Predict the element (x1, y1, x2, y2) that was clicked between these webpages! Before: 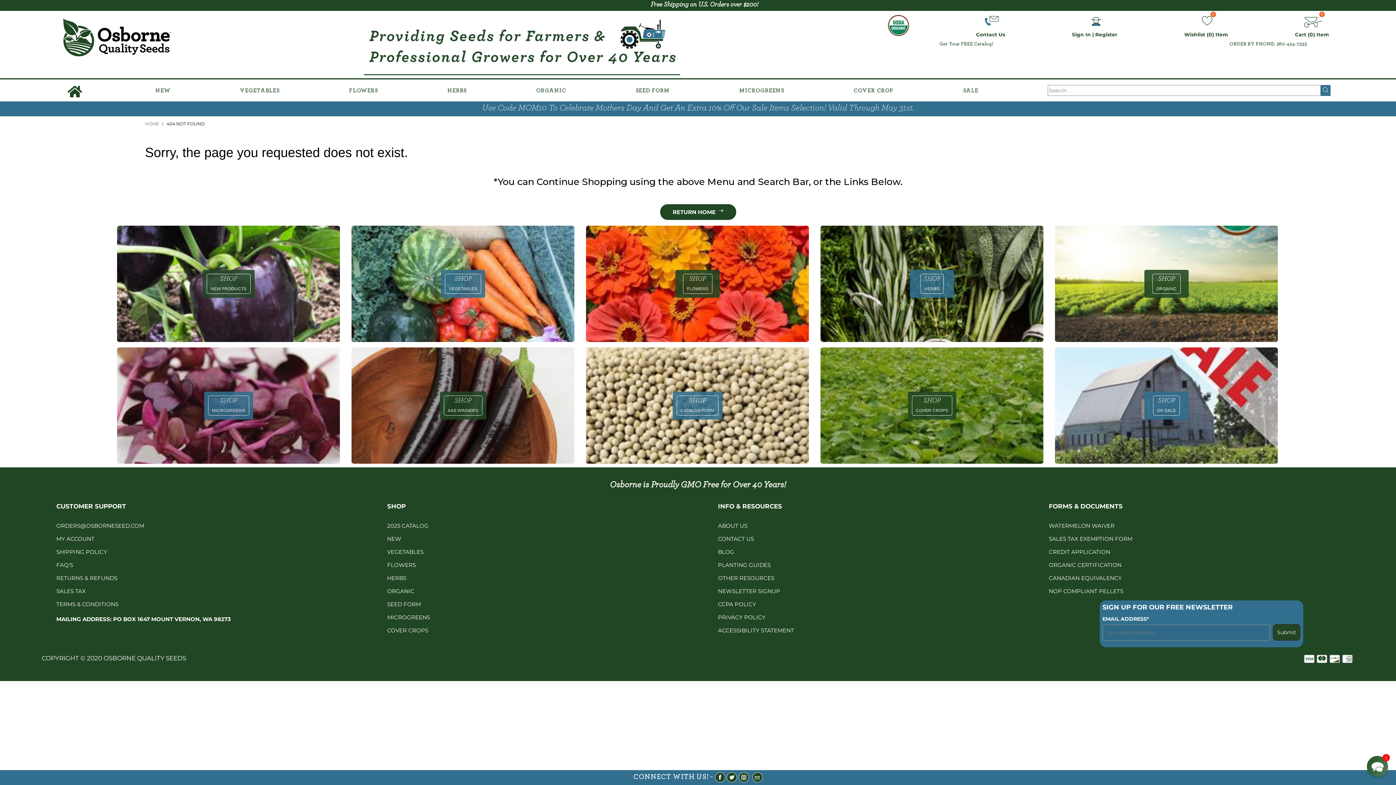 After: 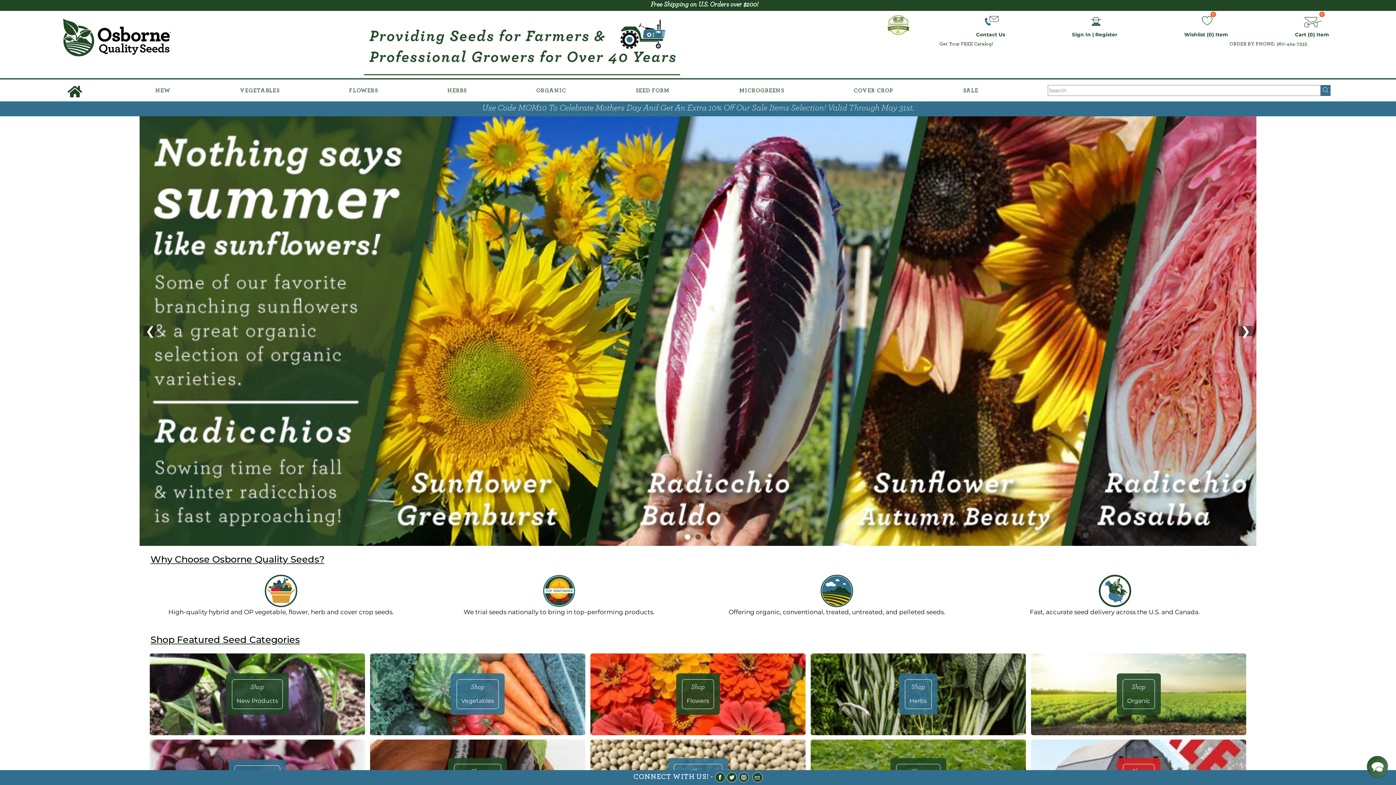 Action: bbox: (62, 18, 171, 56)